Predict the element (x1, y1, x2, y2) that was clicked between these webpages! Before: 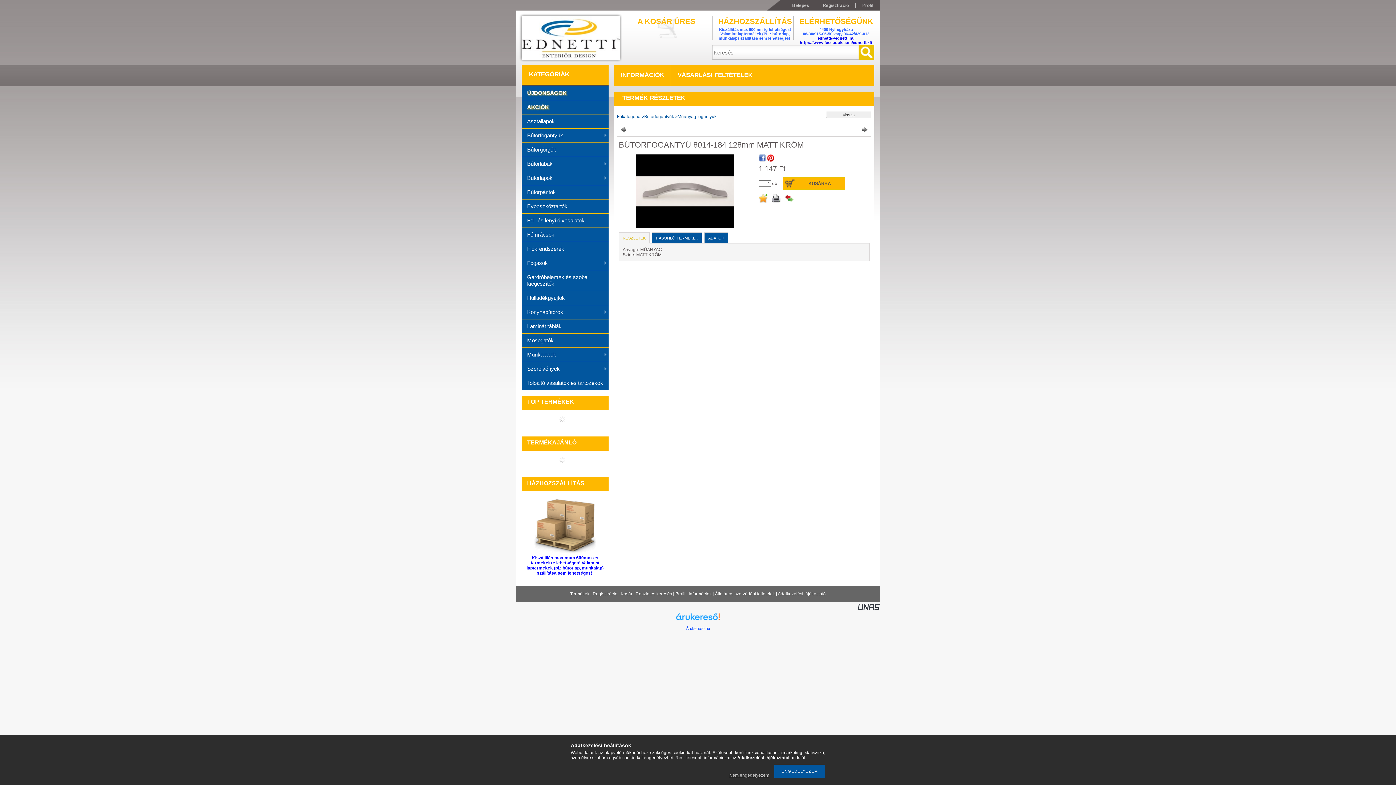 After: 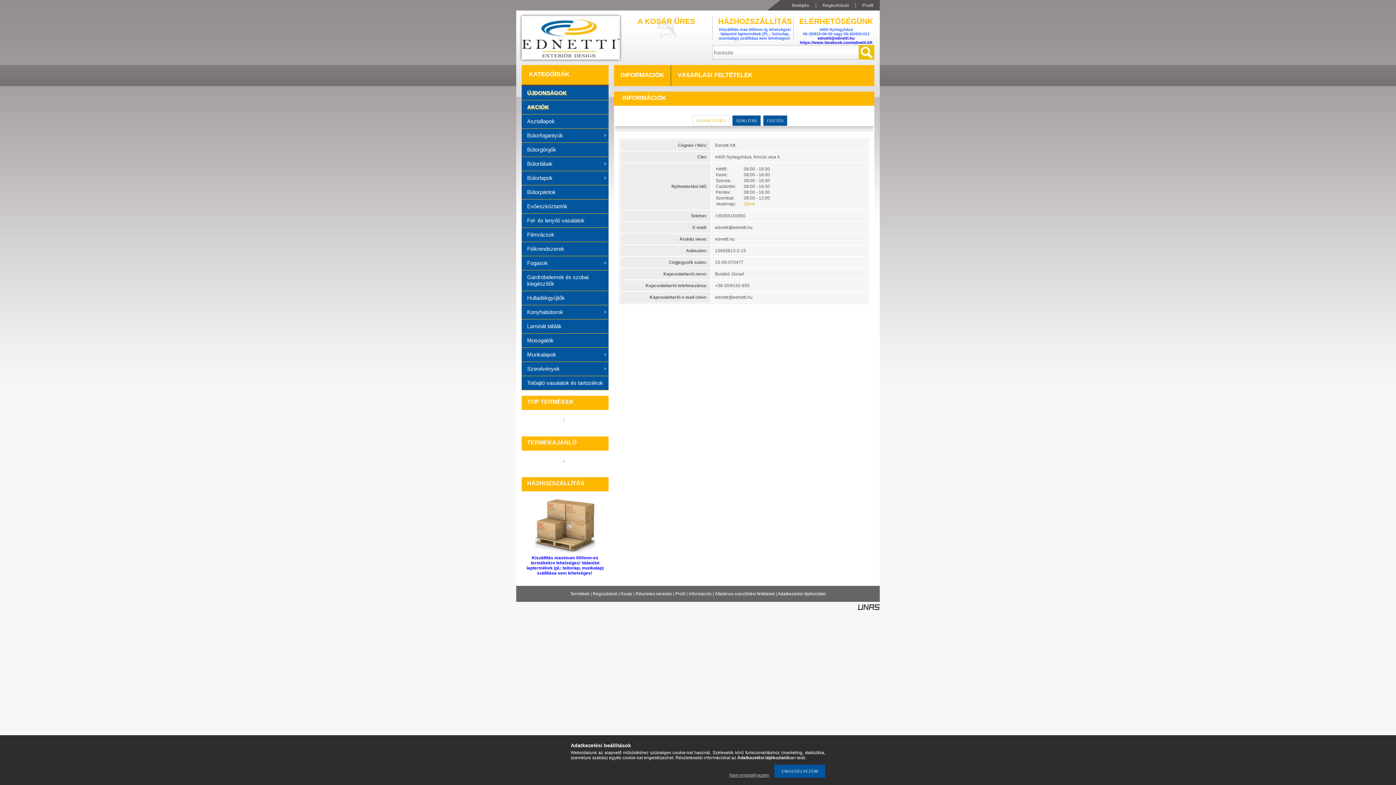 Action: label: INFORMÁCIÓK bbox: (614, 65, 671, 86)